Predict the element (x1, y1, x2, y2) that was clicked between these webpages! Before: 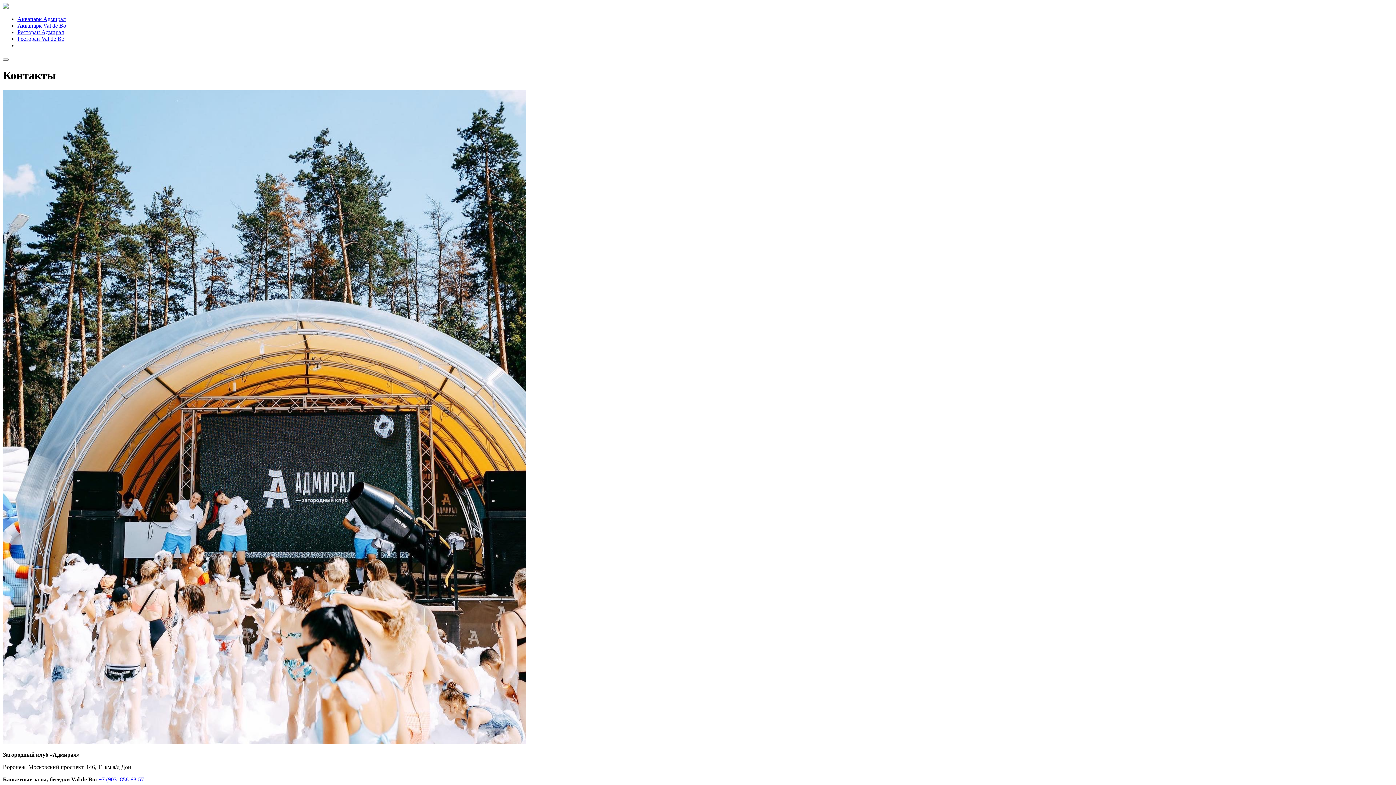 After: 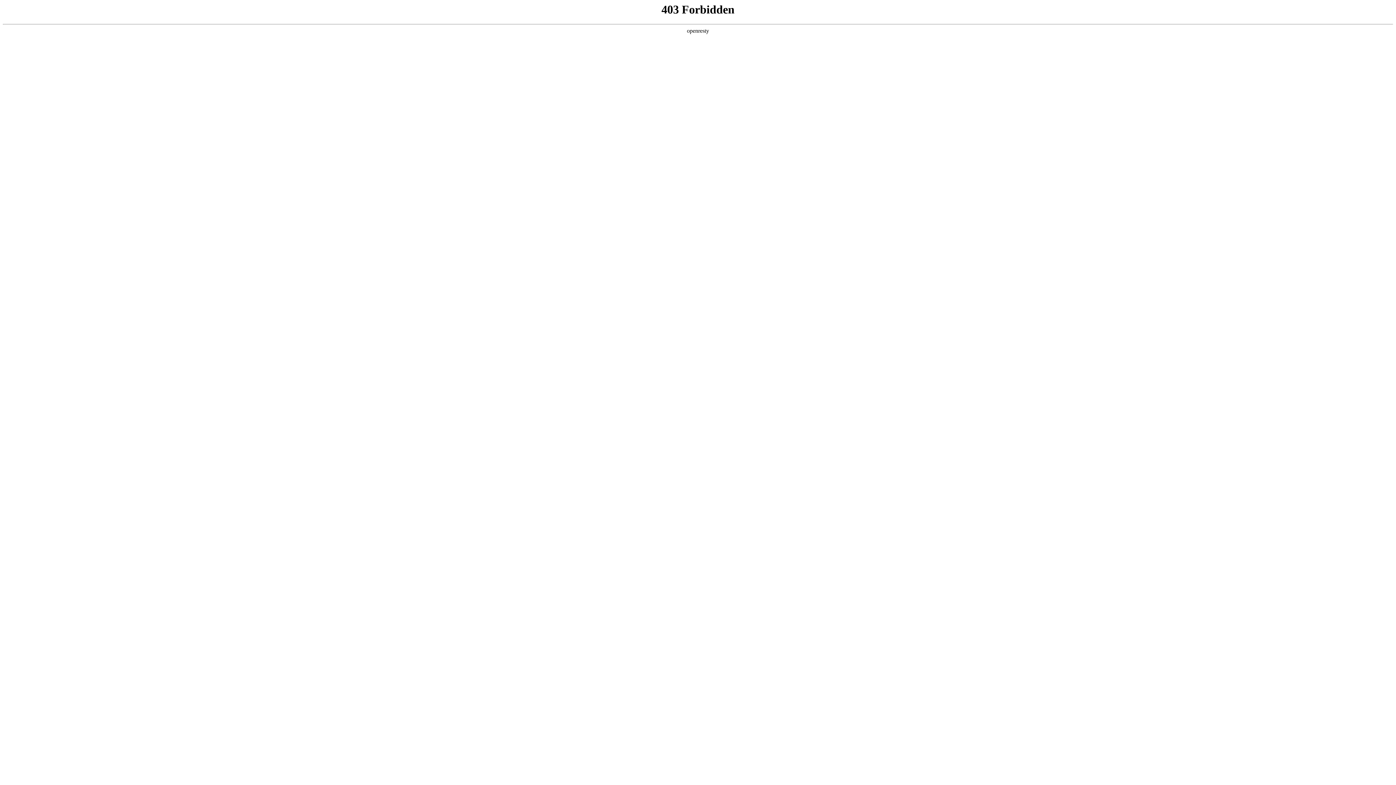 Action: label: Аквапарк Val de Bo bbox: (17, 22, 66, 28)